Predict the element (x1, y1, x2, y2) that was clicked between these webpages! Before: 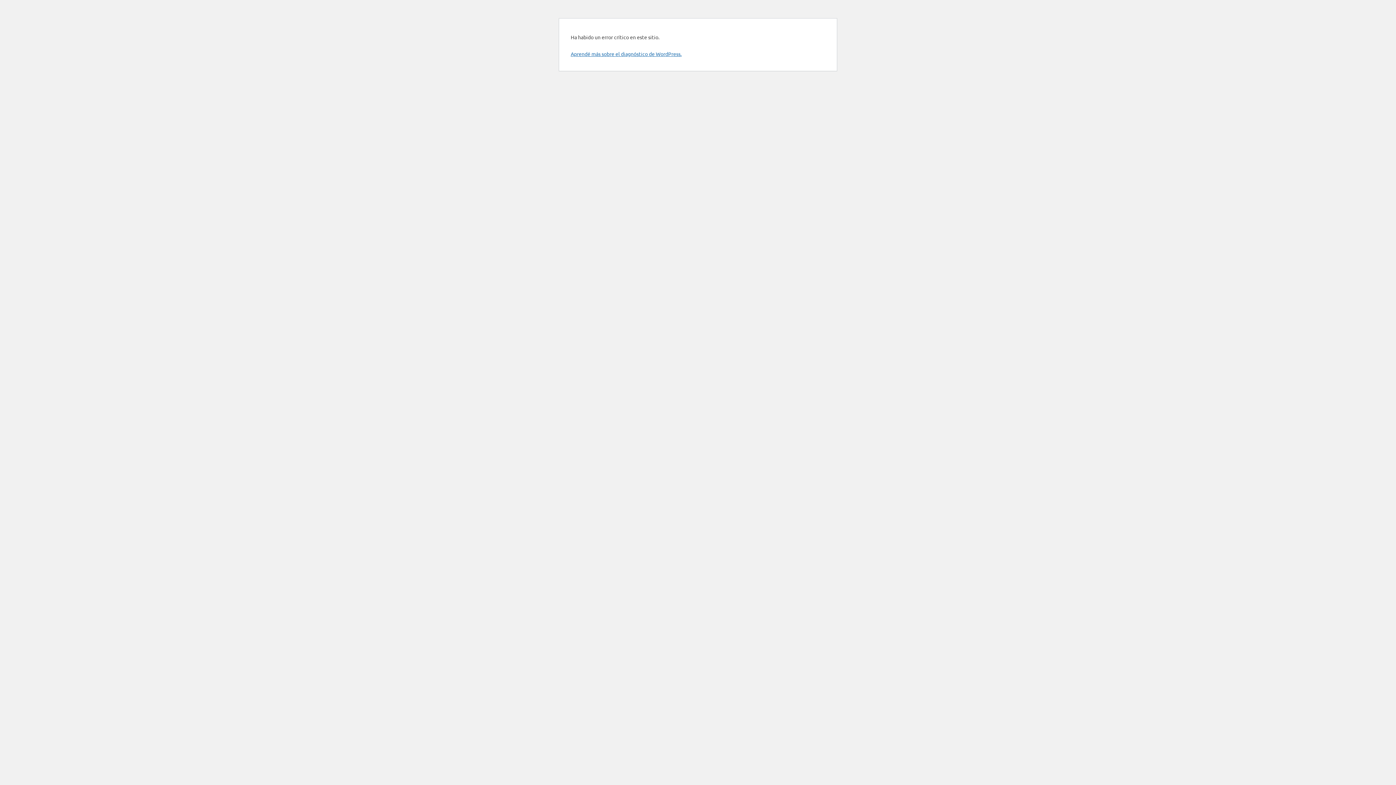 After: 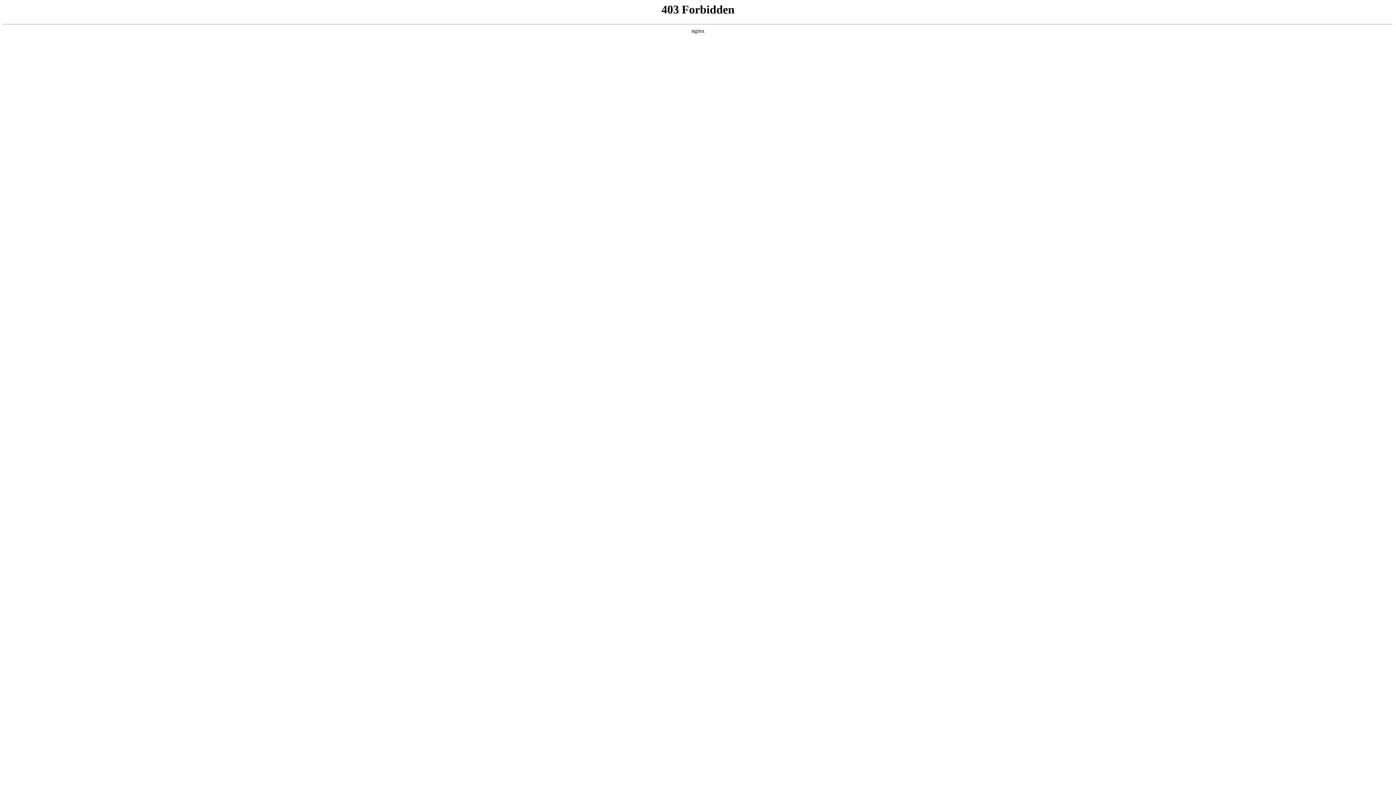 Action: label: Aprendé más sobre el diagnóstico de WordPress. bbox: (570, 50, 681, 57)